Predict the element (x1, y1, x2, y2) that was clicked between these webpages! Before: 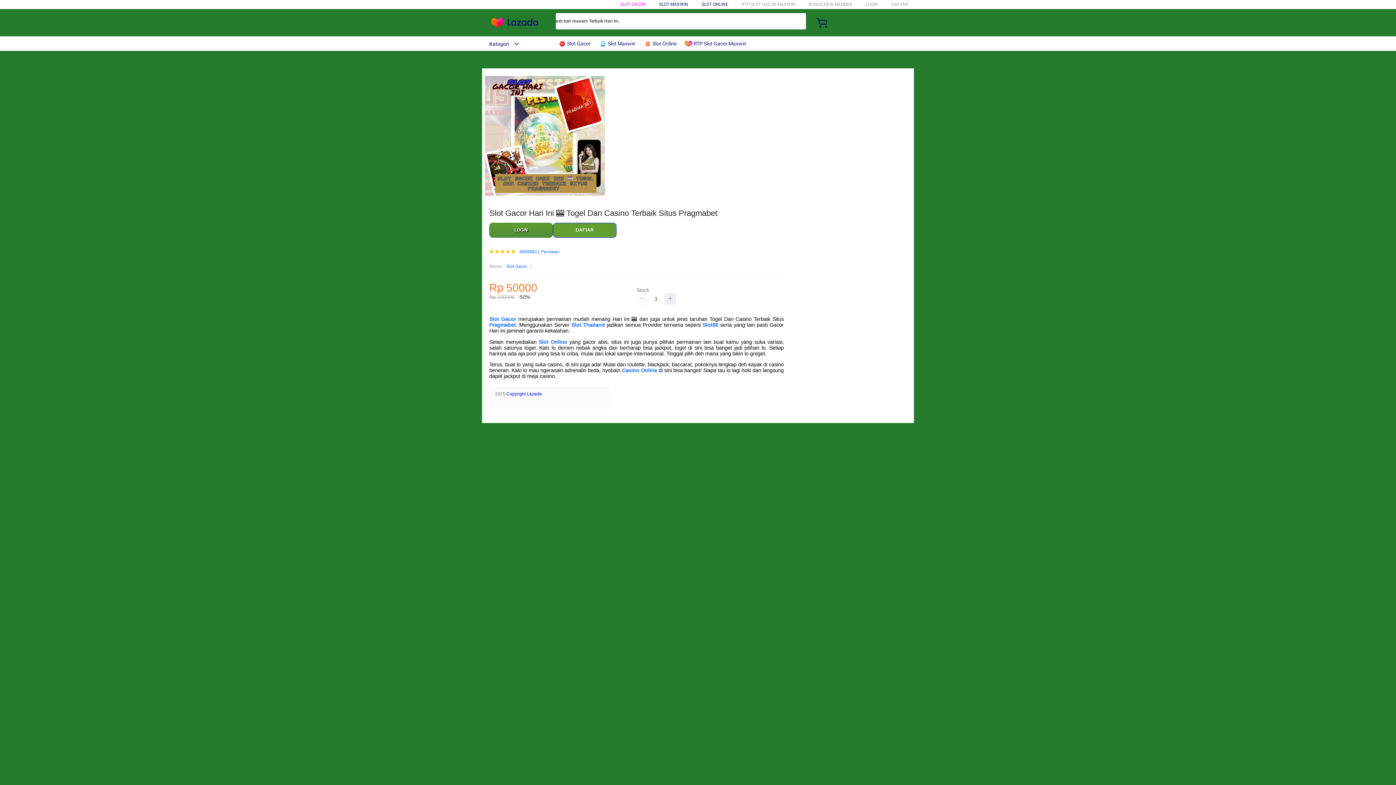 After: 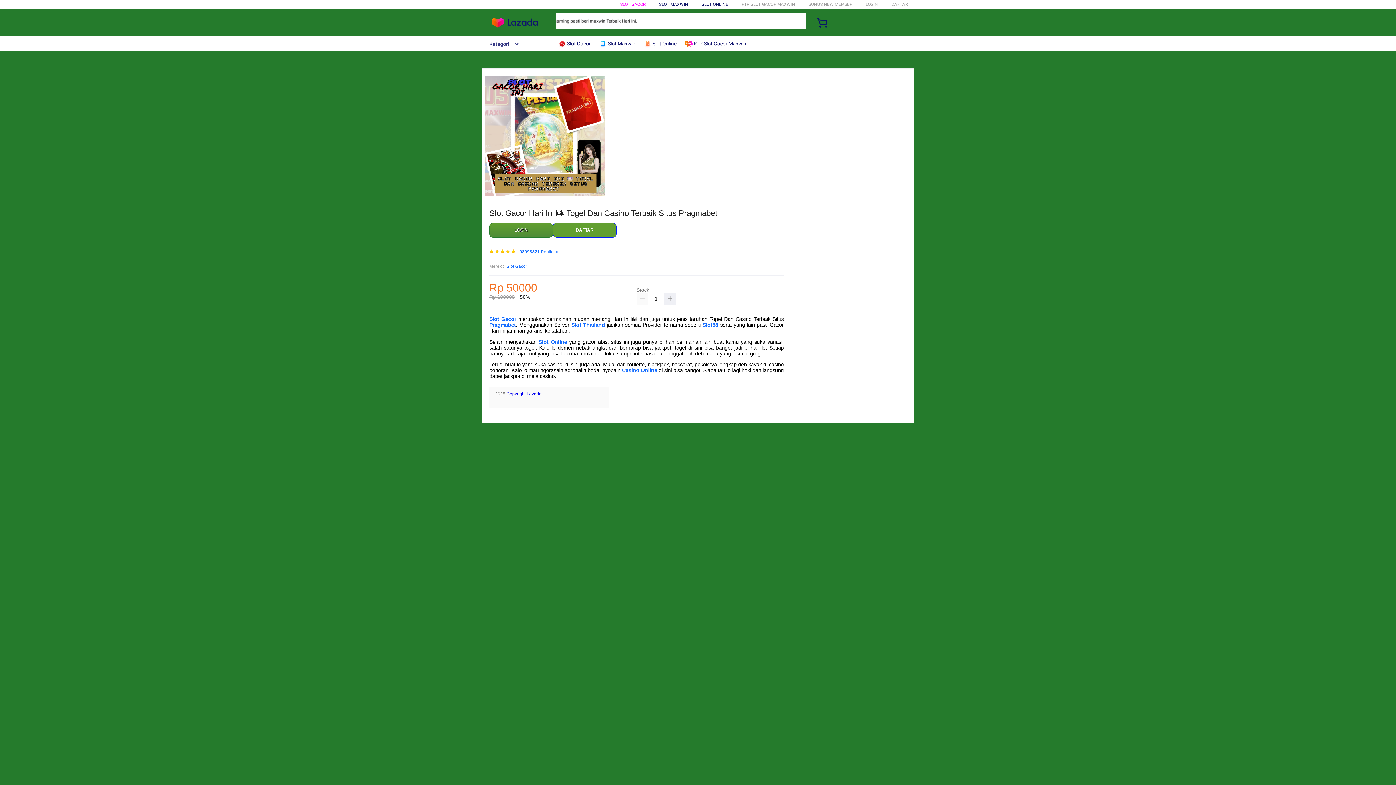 Action: bbox: (644, 36, 680, 50) label:  Slot Online